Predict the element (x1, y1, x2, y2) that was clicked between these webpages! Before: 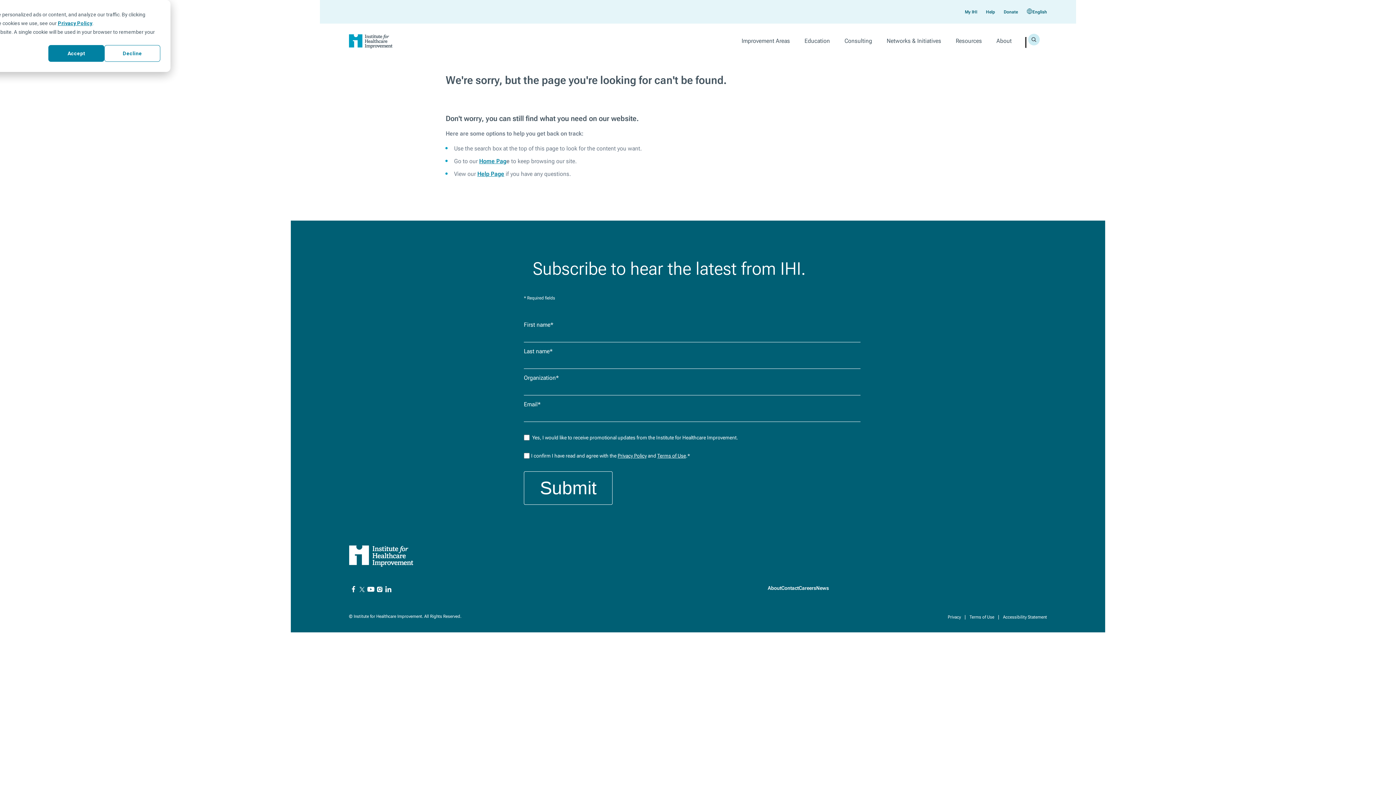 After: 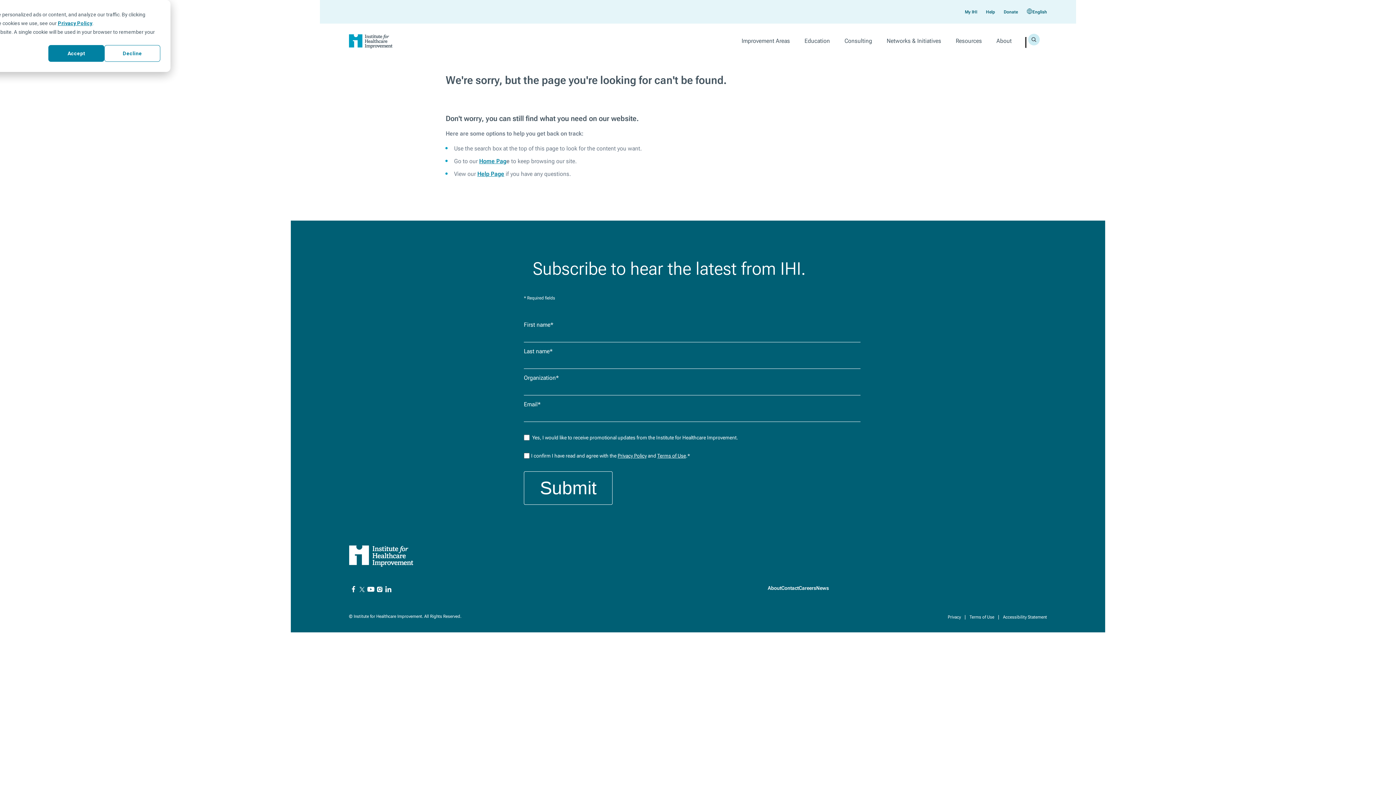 Action: label: Privacy Policy bbox: (617, 452, 646, 458)